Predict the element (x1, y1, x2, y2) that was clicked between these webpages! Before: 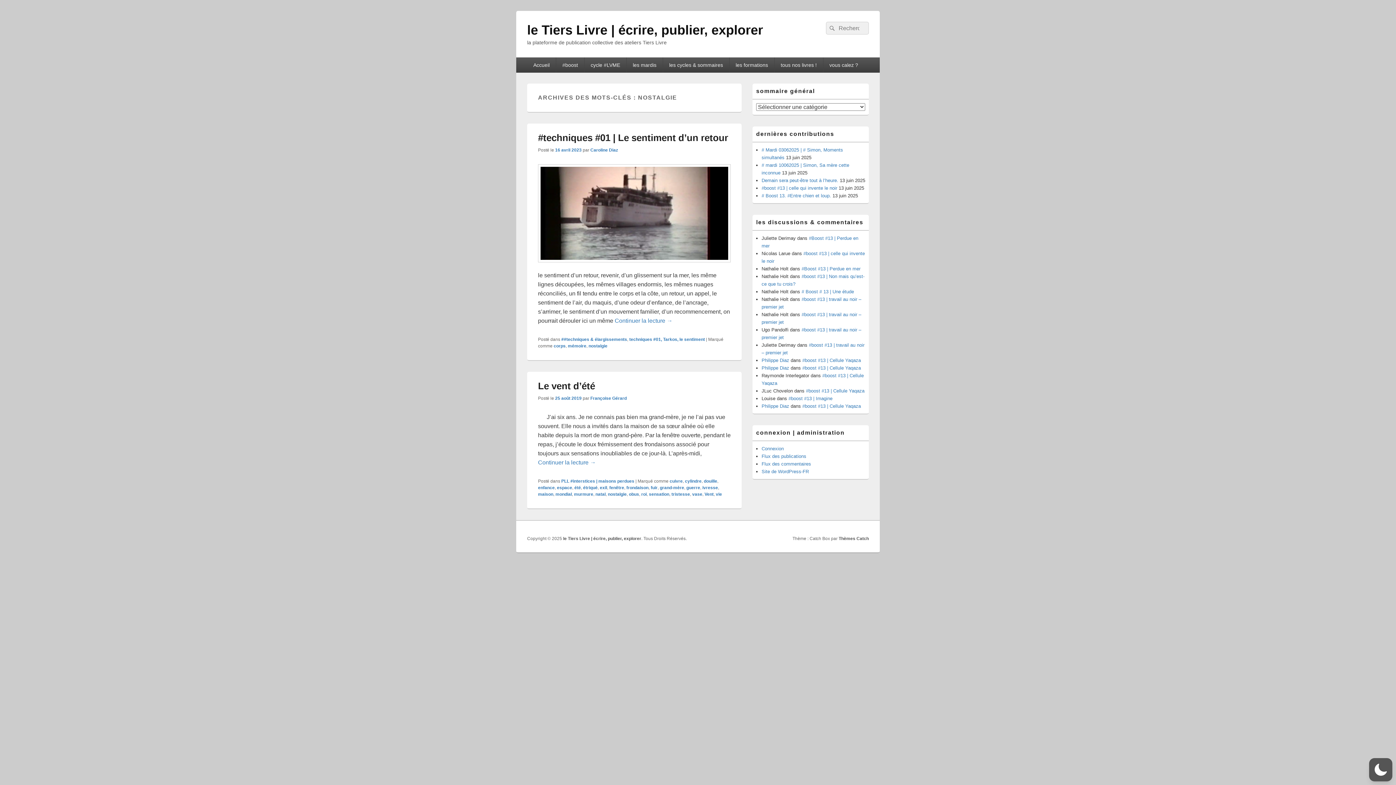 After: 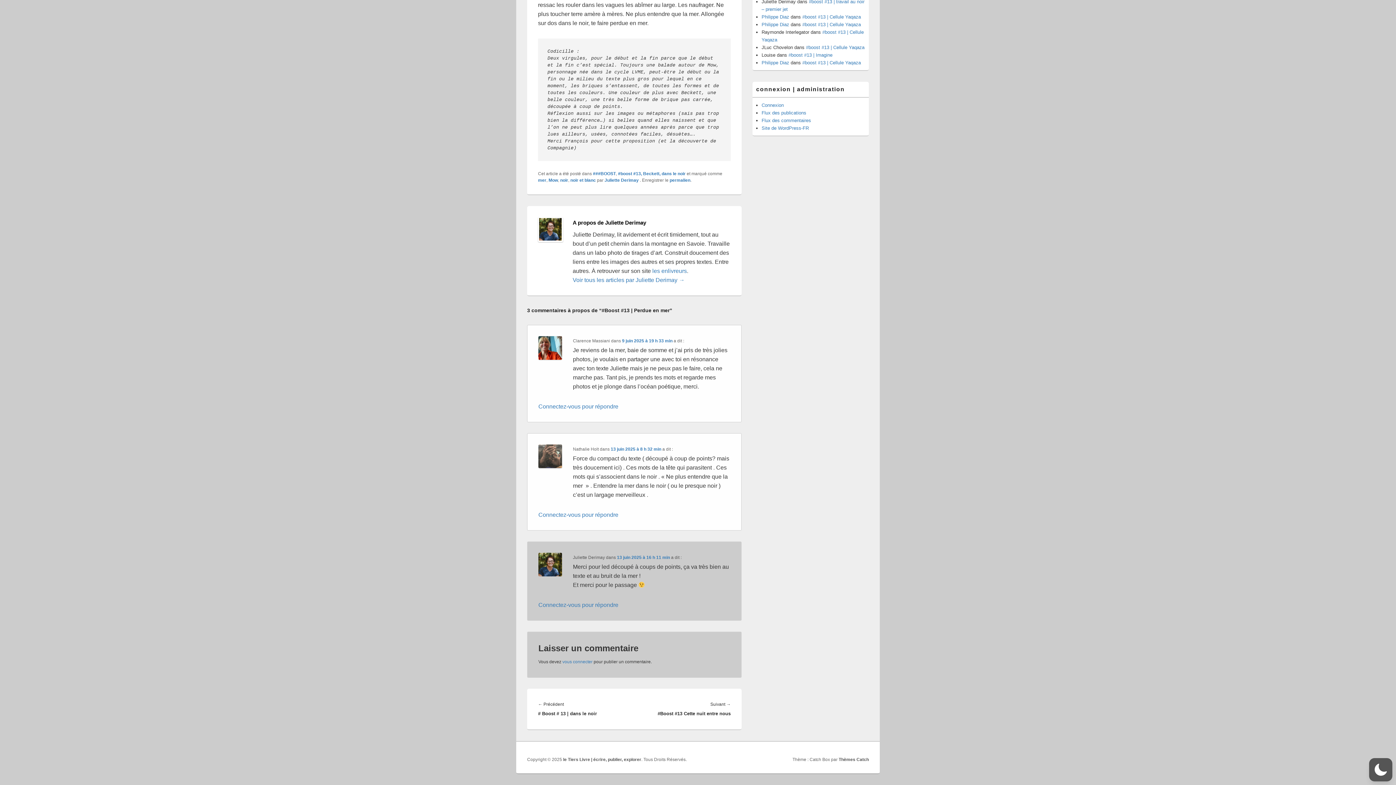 Action: bbox: (801, 266, 860, 271) label: #Boost #13 | Perdue en mer